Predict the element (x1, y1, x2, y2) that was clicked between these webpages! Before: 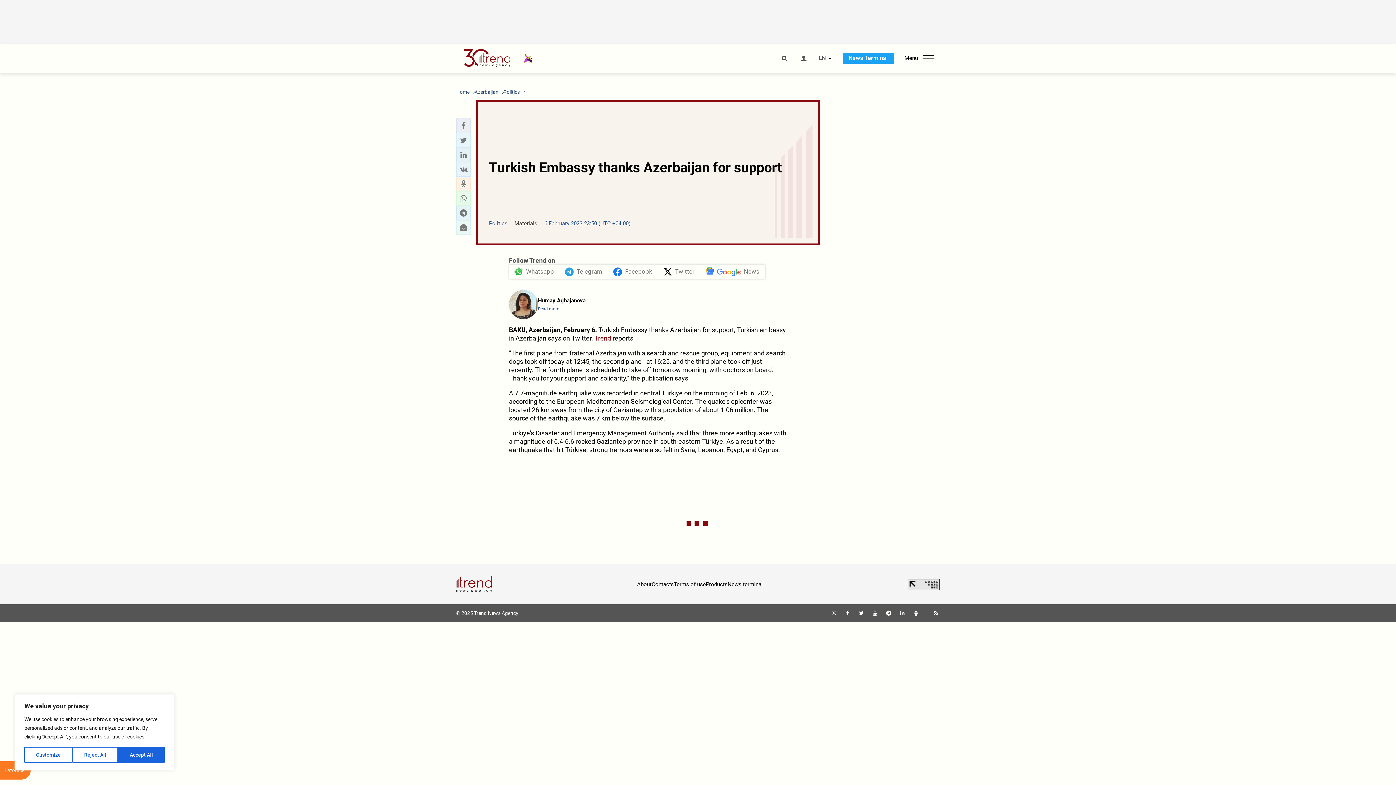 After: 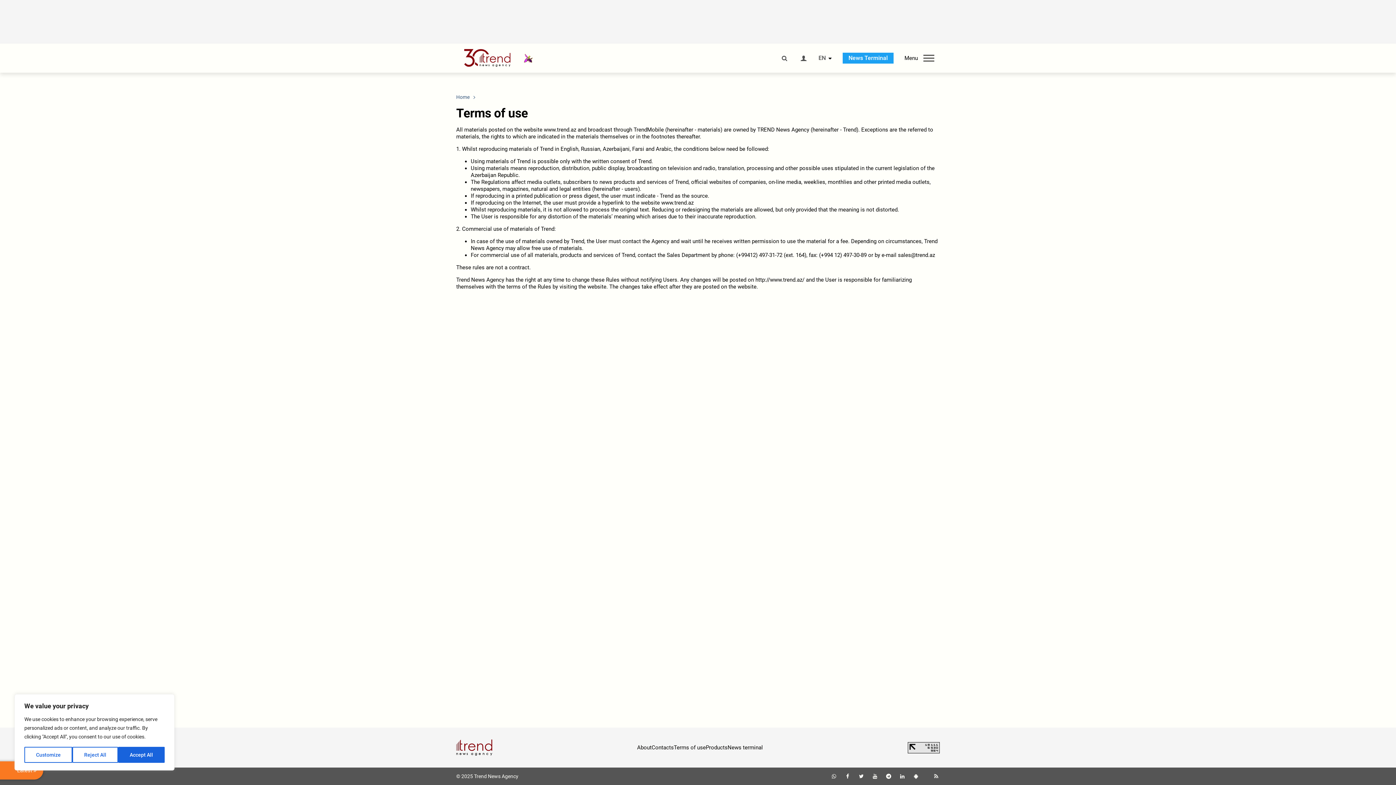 Action: bbox: (674, 581, 706, 587) label: Terms of use